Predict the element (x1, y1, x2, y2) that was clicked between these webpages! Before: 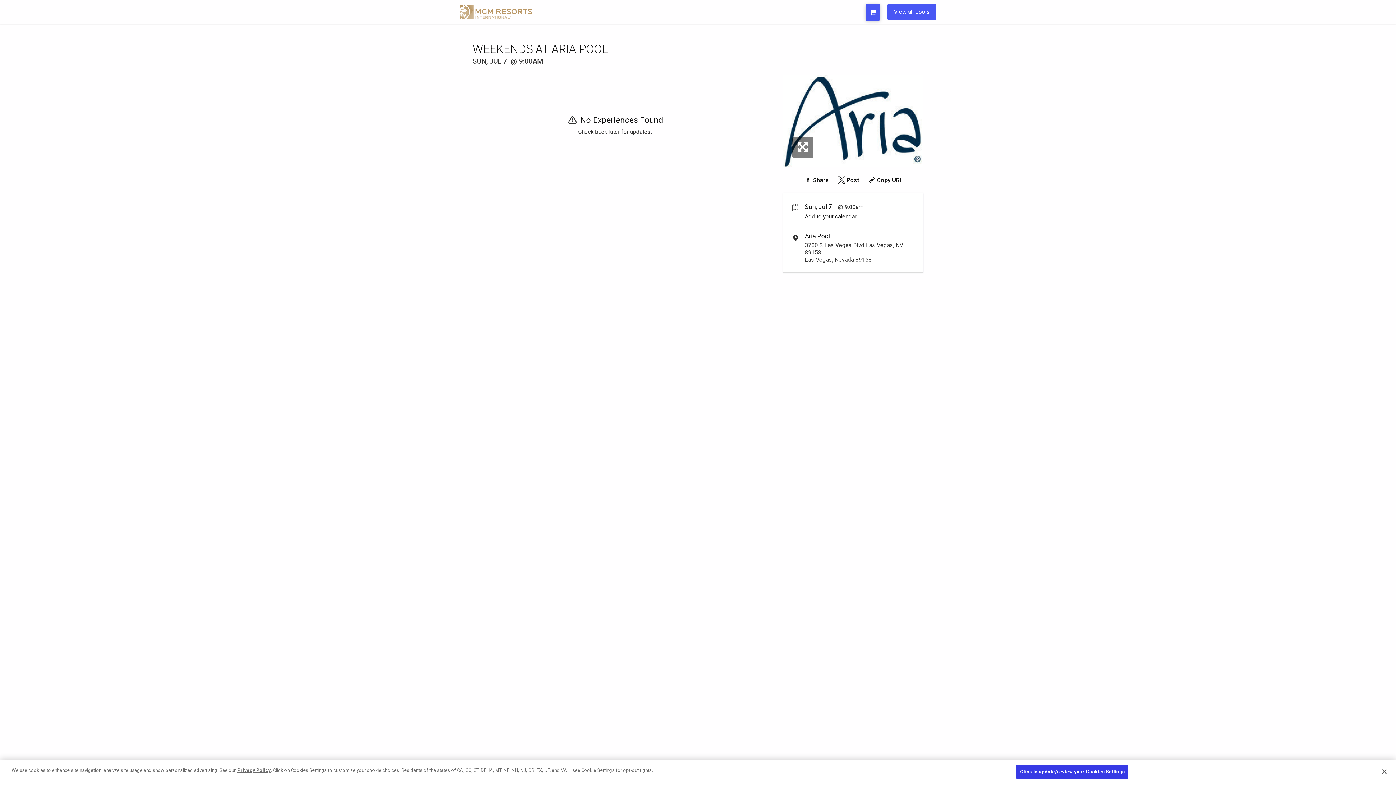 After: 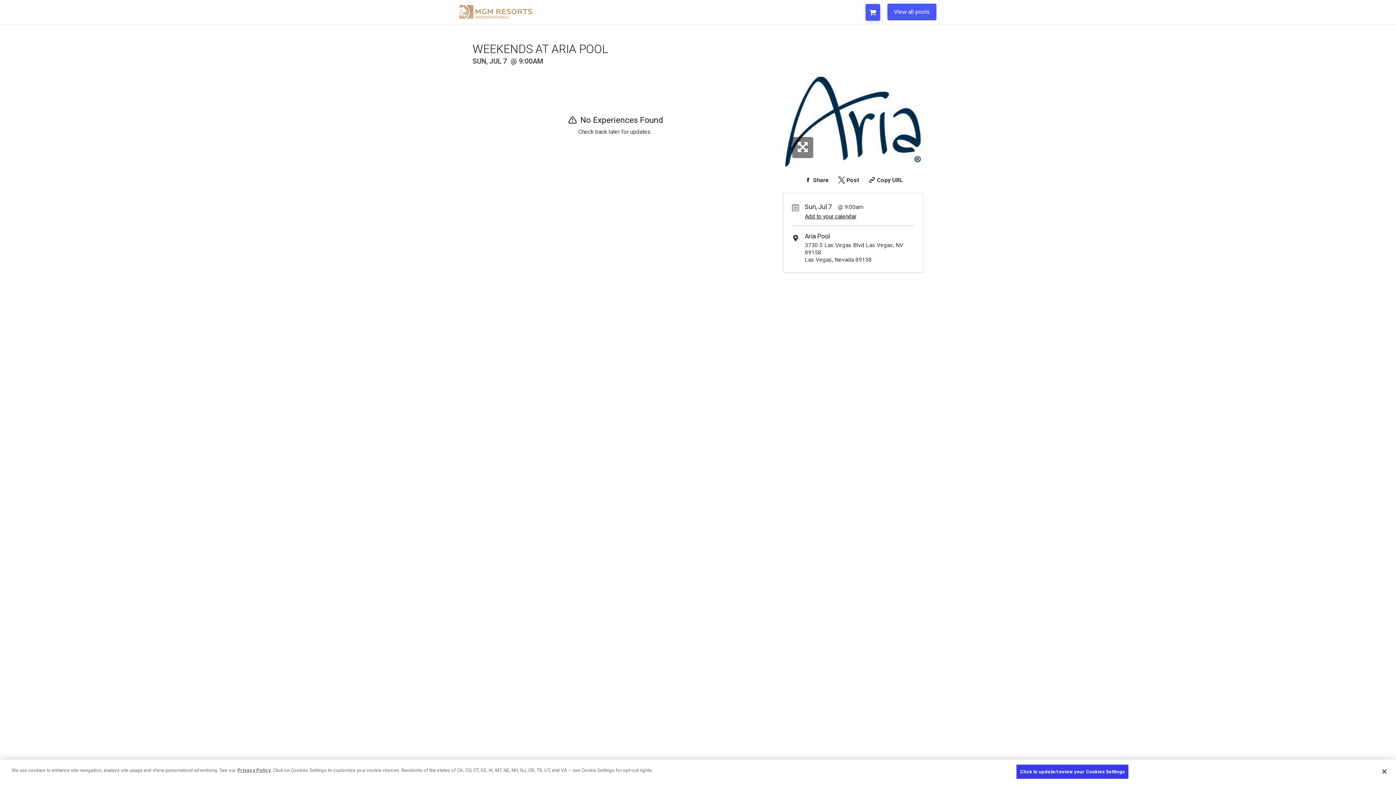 Action: label: Copy Share URL bbox: (867, 176, 903, 184)